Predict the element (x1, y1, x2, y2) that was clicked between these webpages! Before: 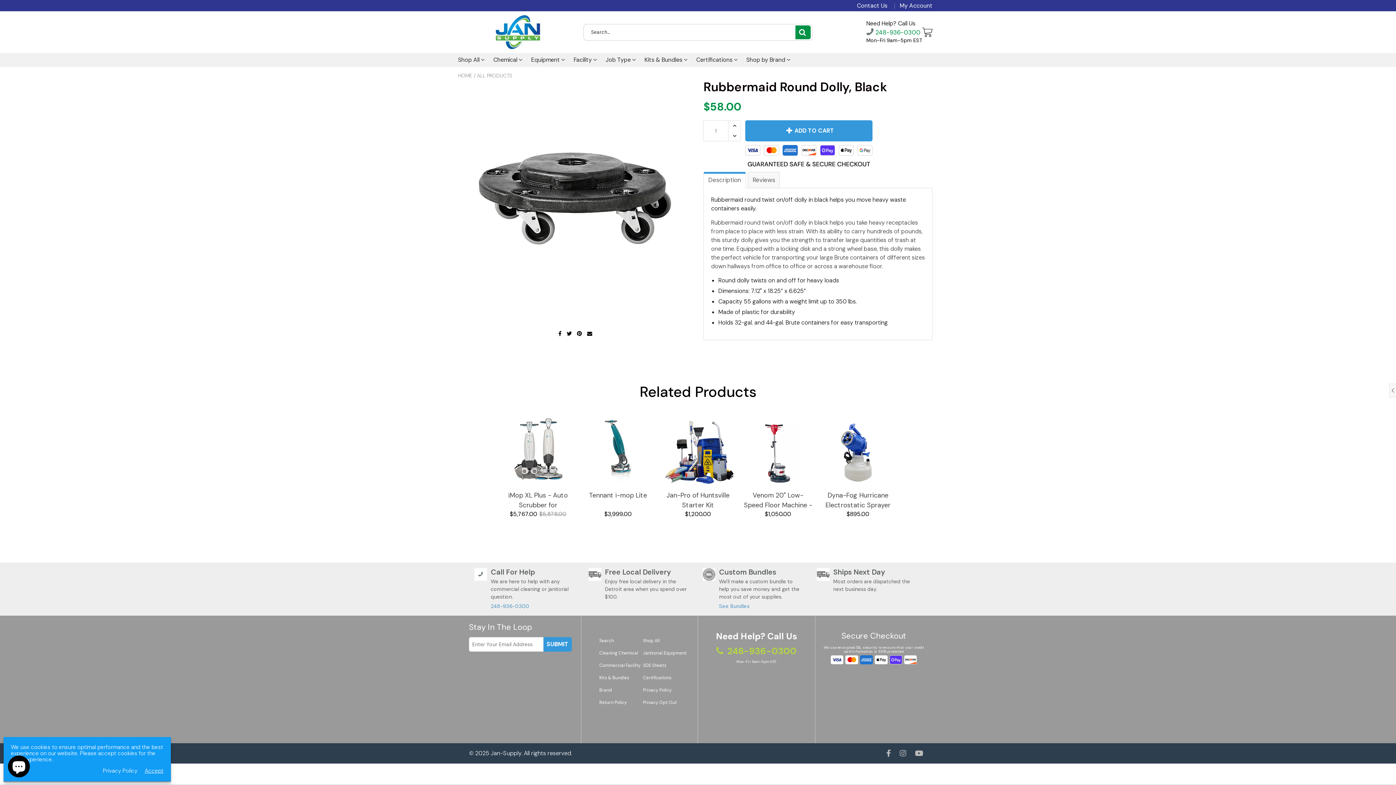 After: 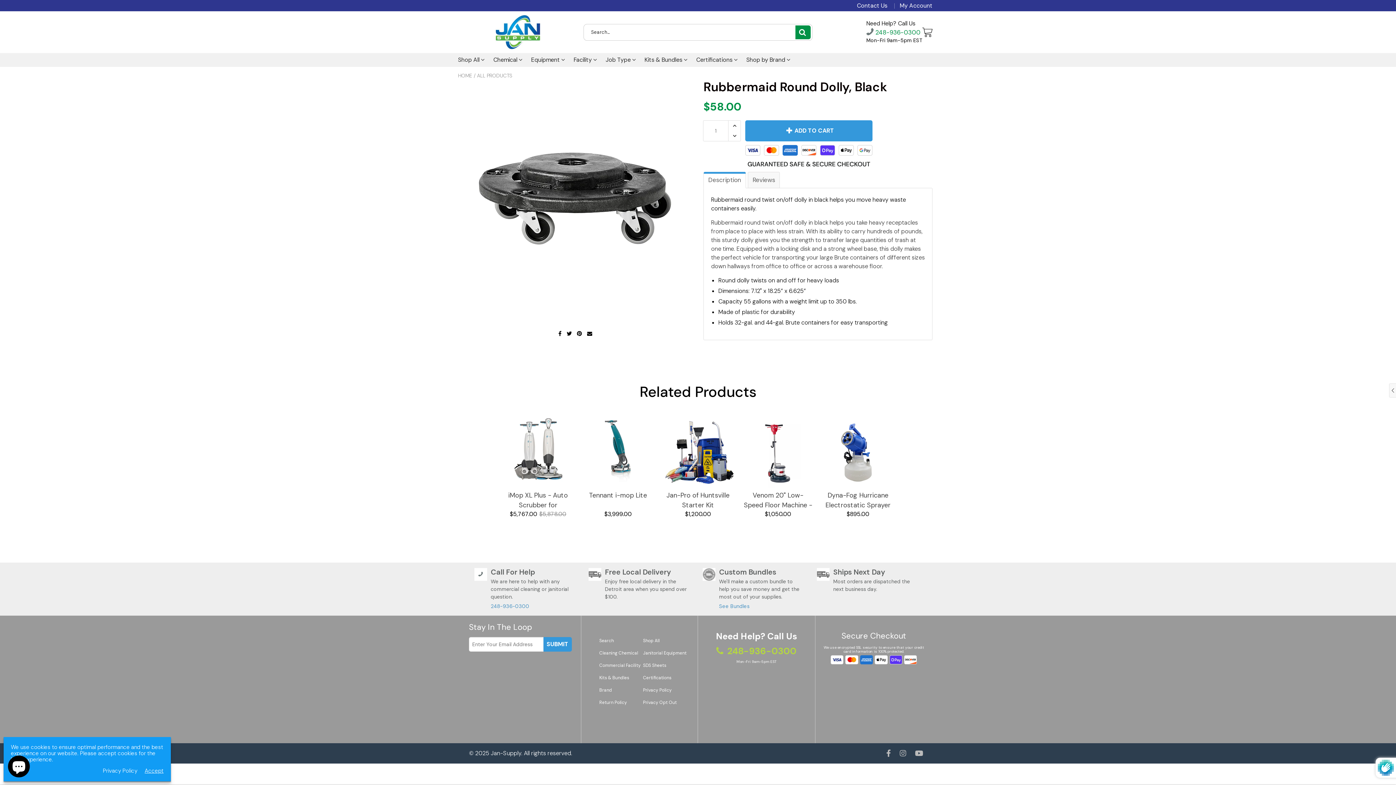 Action: label: SUBMIT bbox: (543, 637, 571, 651)